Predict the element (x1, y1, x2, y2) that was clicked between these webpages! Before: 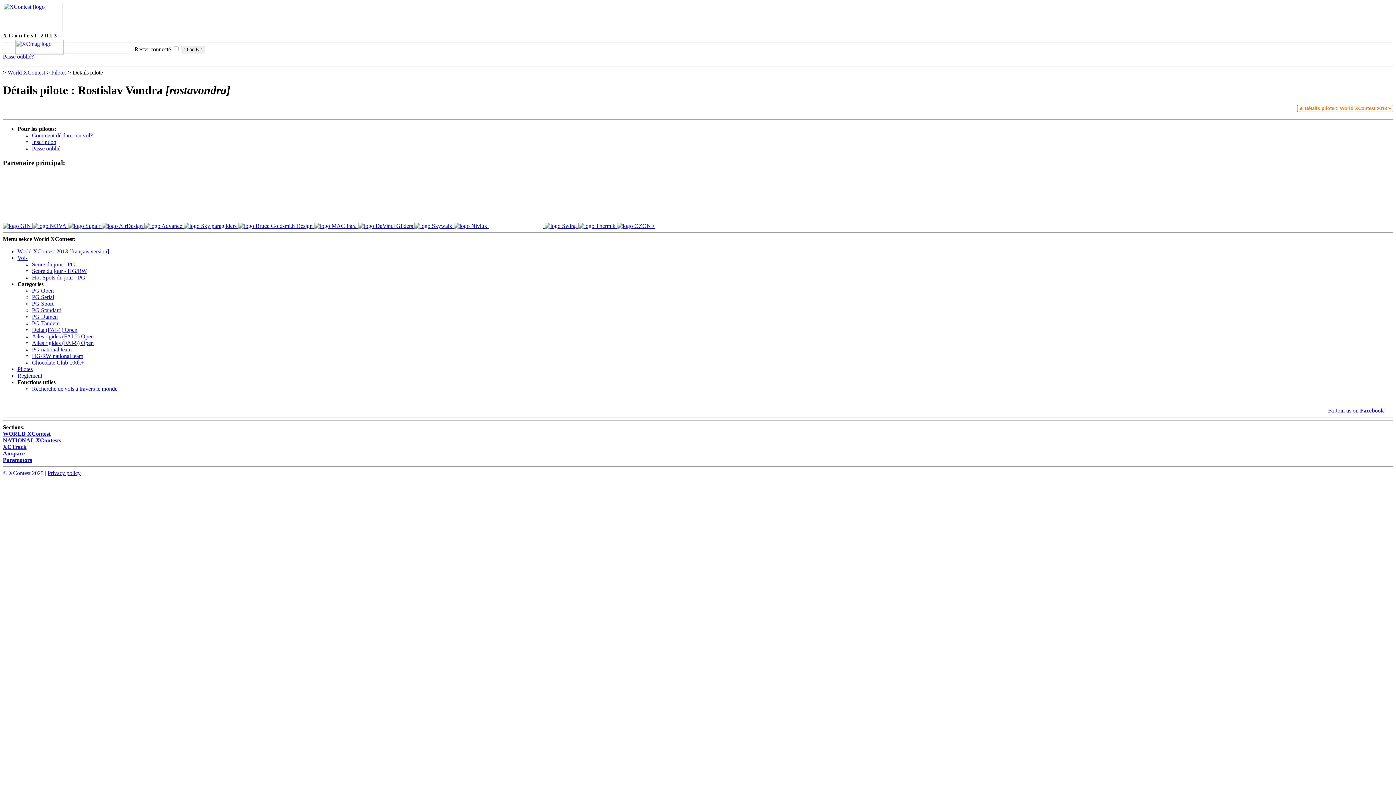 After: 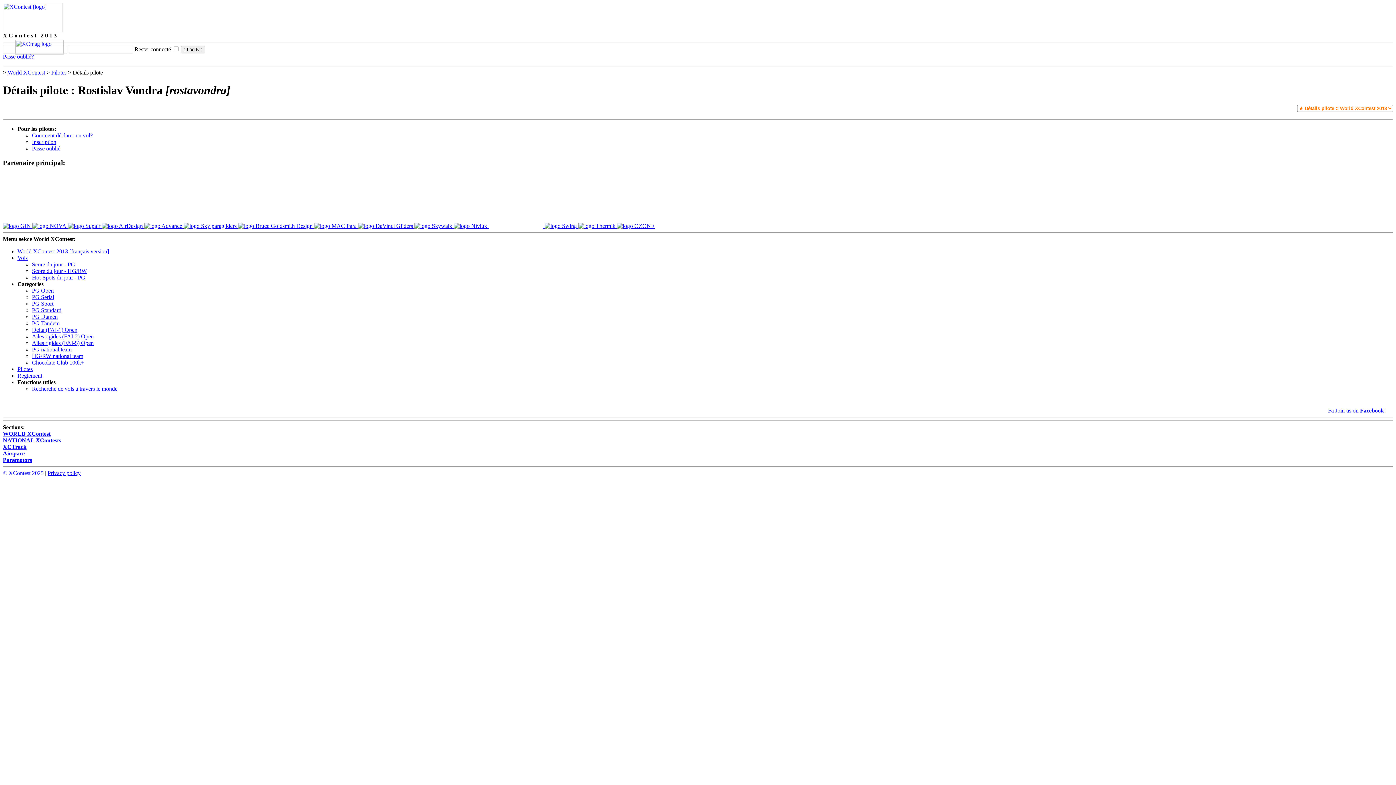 Action: bbox: (617, 223, 654, 229)